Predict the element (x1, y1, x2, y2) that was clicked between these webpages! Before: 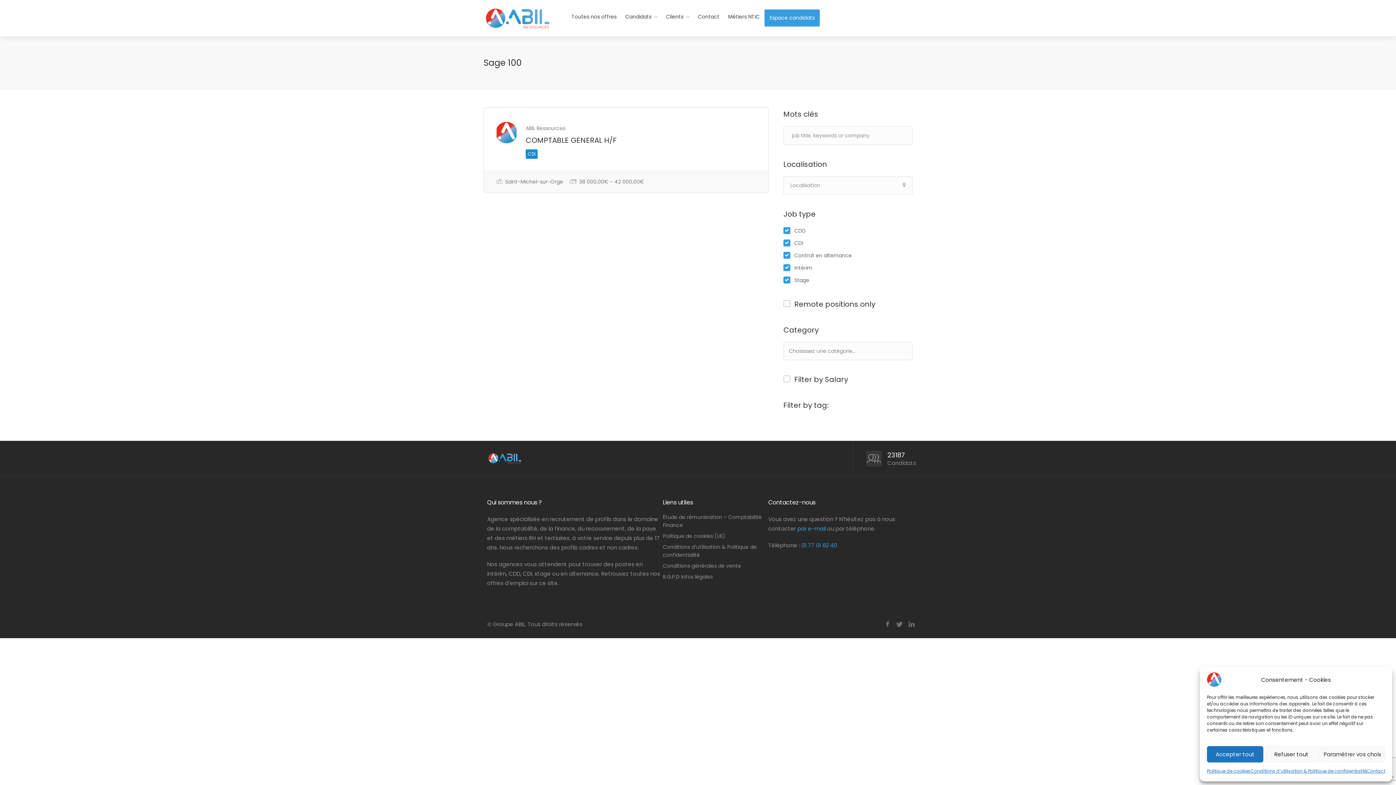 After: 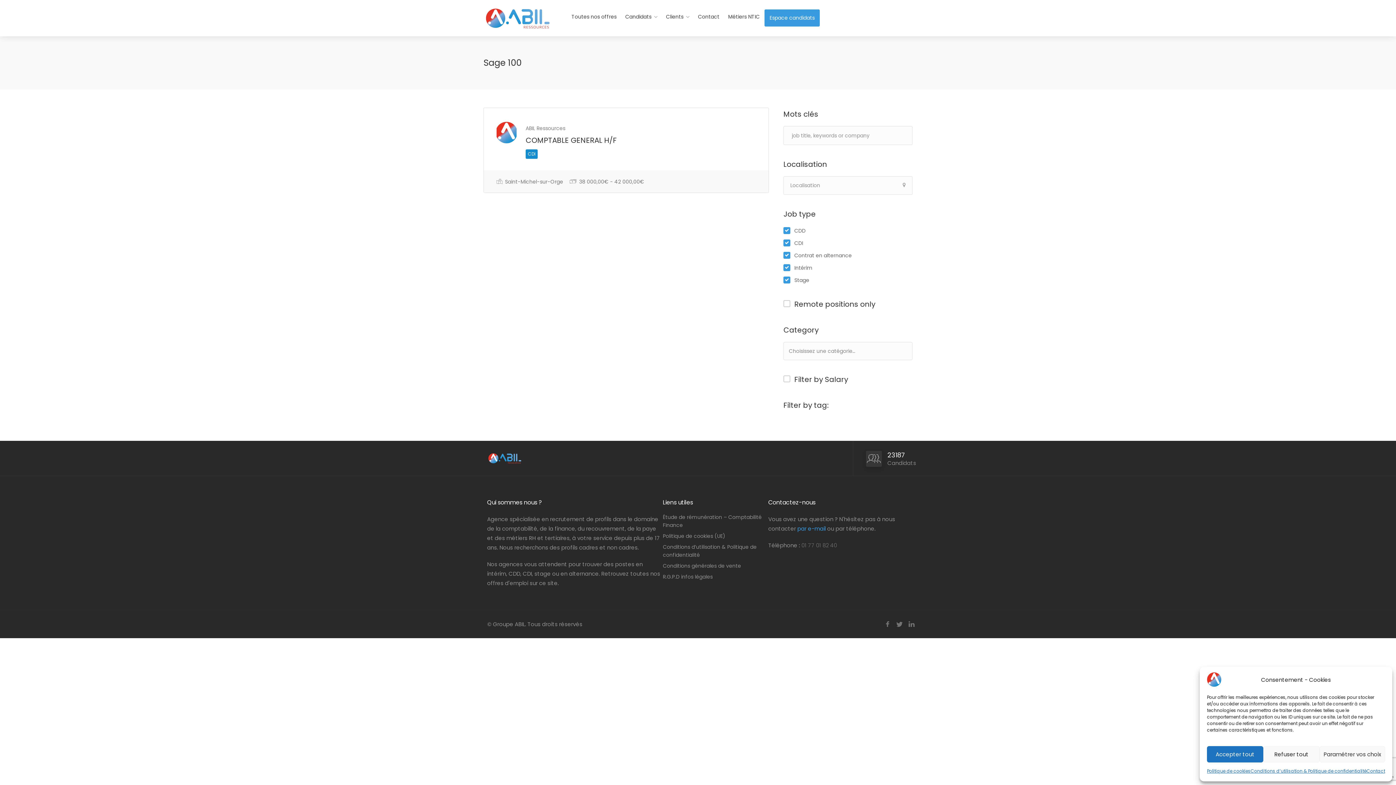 Action: label: 01 77 01 82 40 bbox: (801, 541, 837, 549)